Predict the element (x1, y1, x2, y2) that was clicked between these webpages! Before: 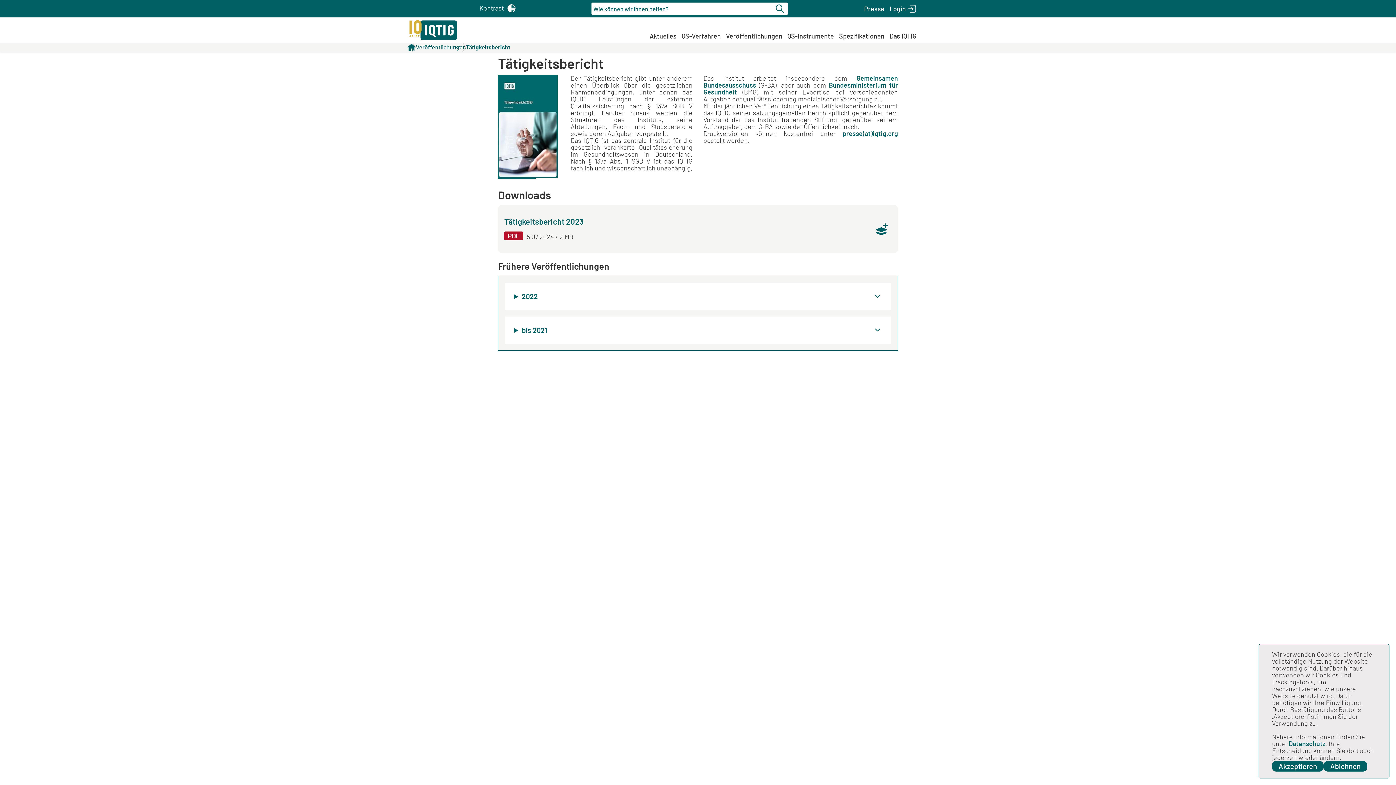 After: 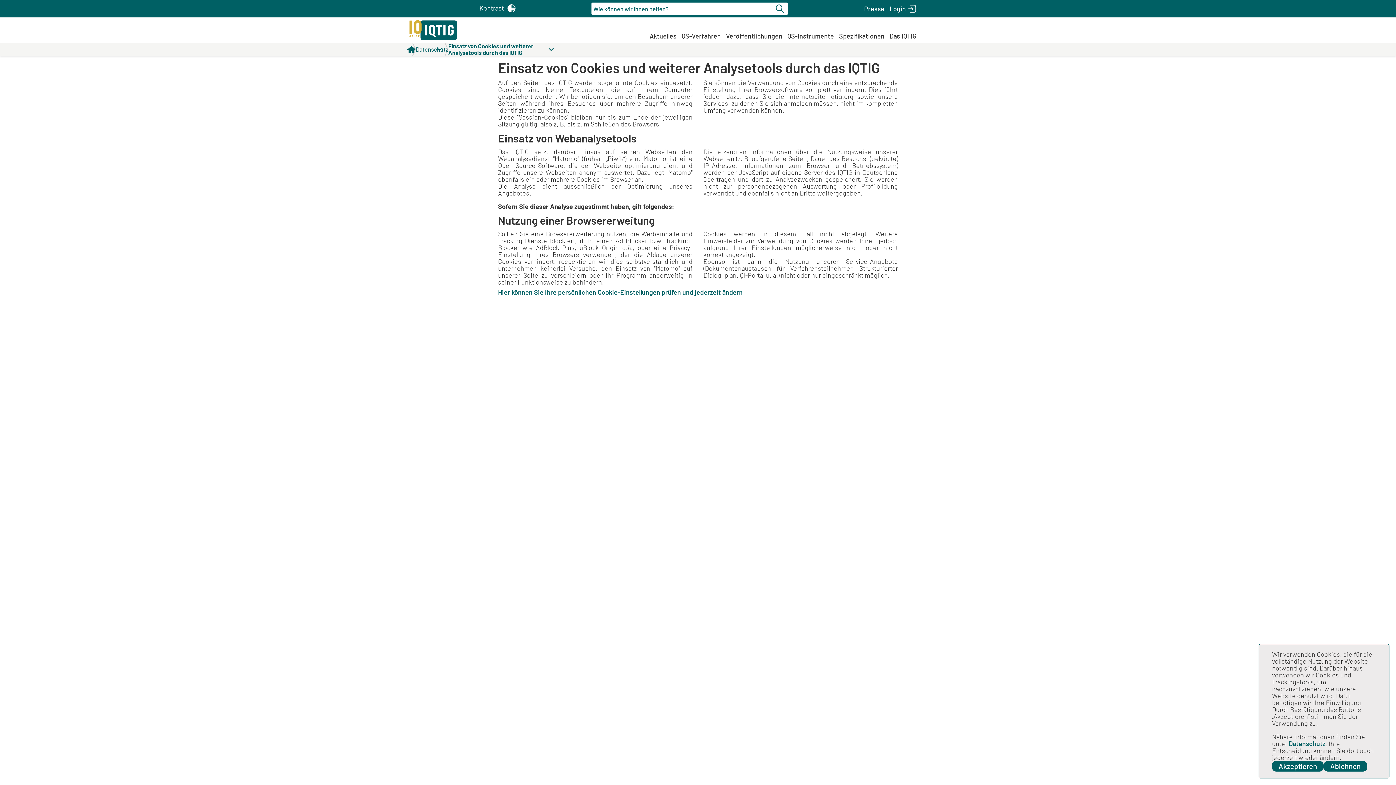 Action: label: Datenschutz bbox: (1289, 740, 1325, 748)